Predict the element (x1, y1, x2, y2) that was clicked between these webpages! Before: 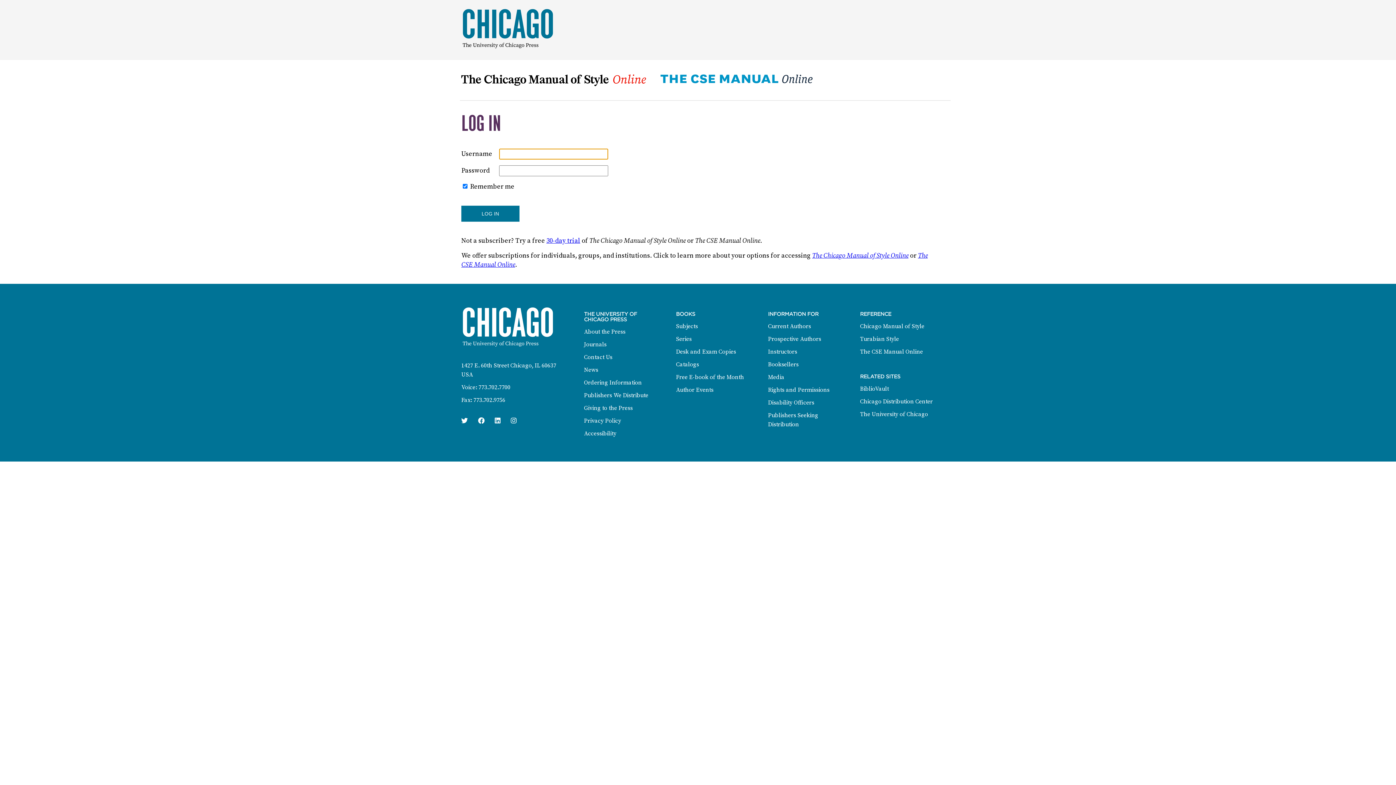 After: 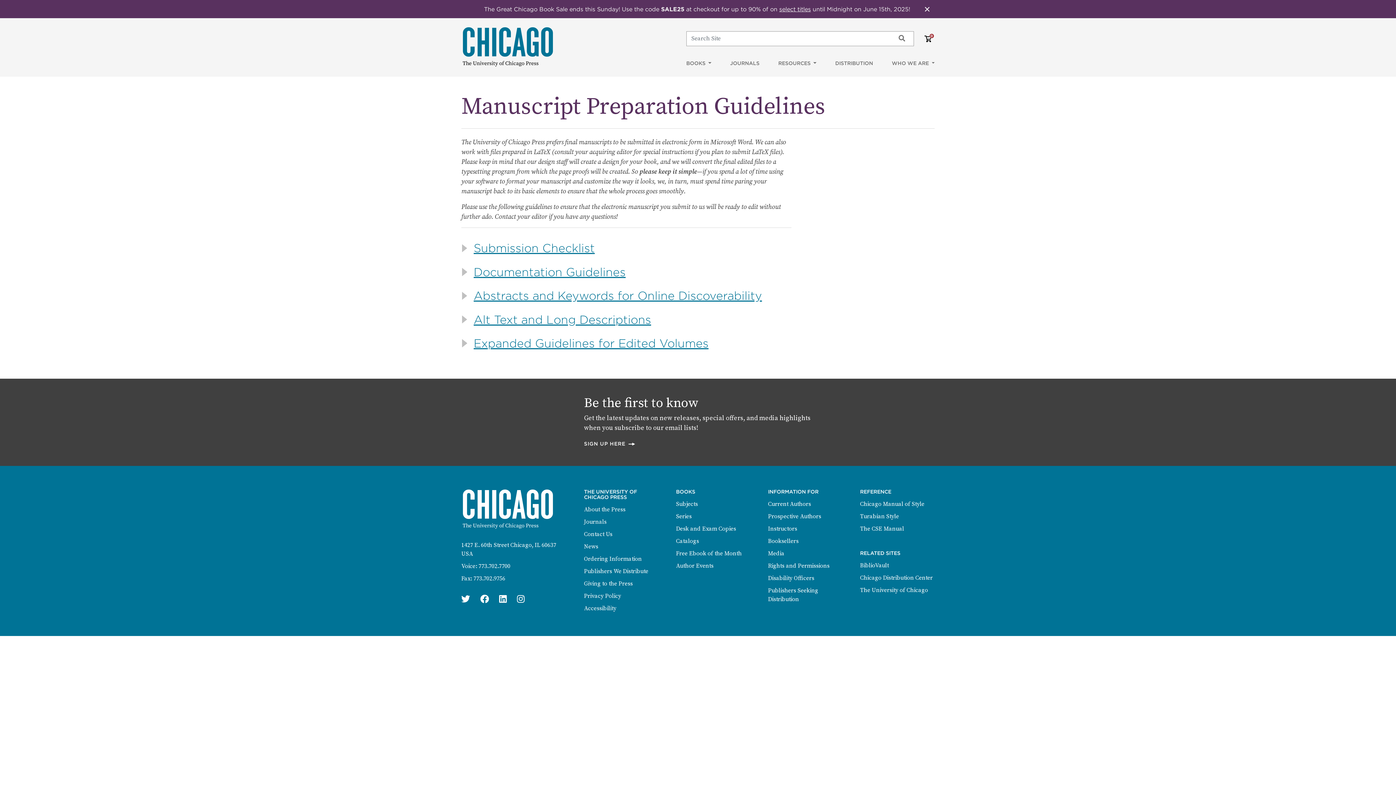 Action: bbox: (768, 322, 811, 330) label: Current Authors